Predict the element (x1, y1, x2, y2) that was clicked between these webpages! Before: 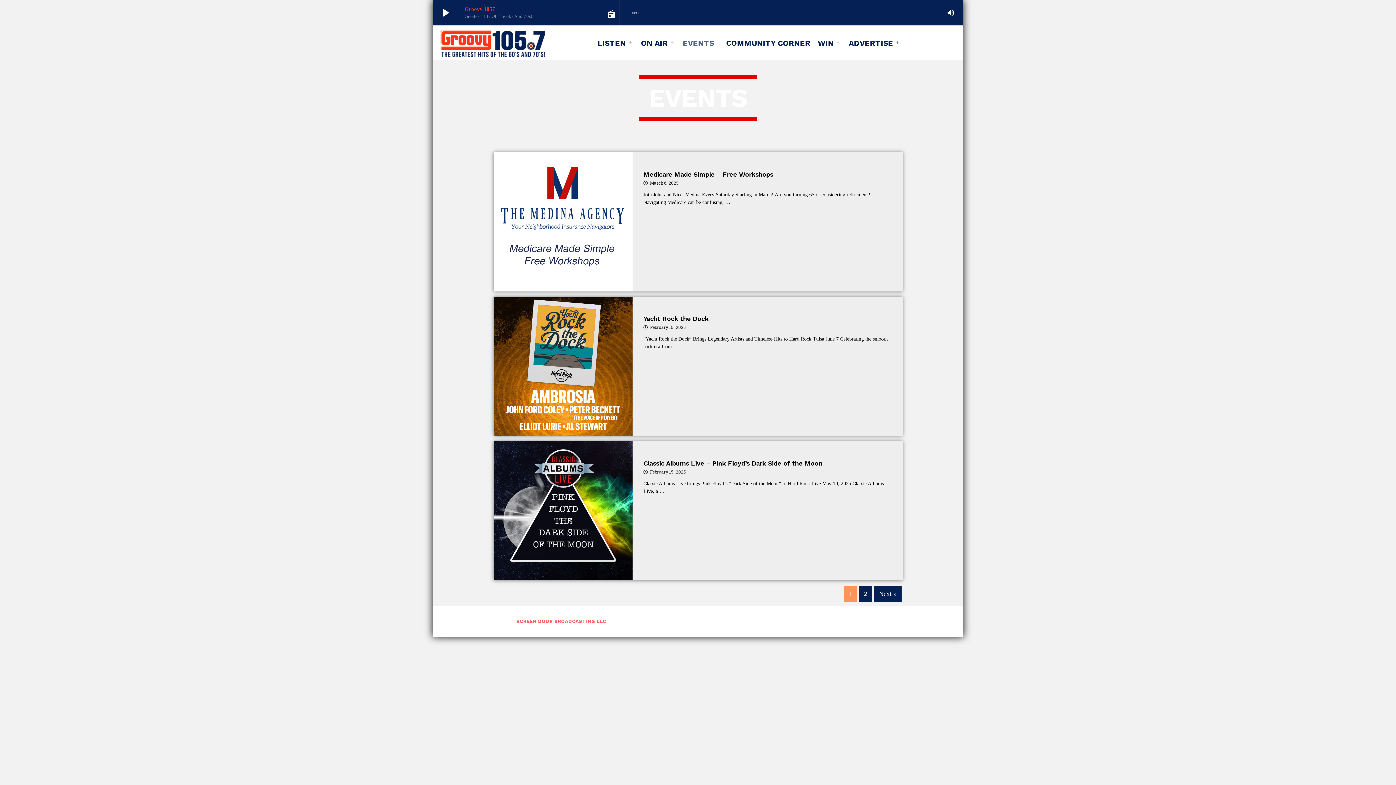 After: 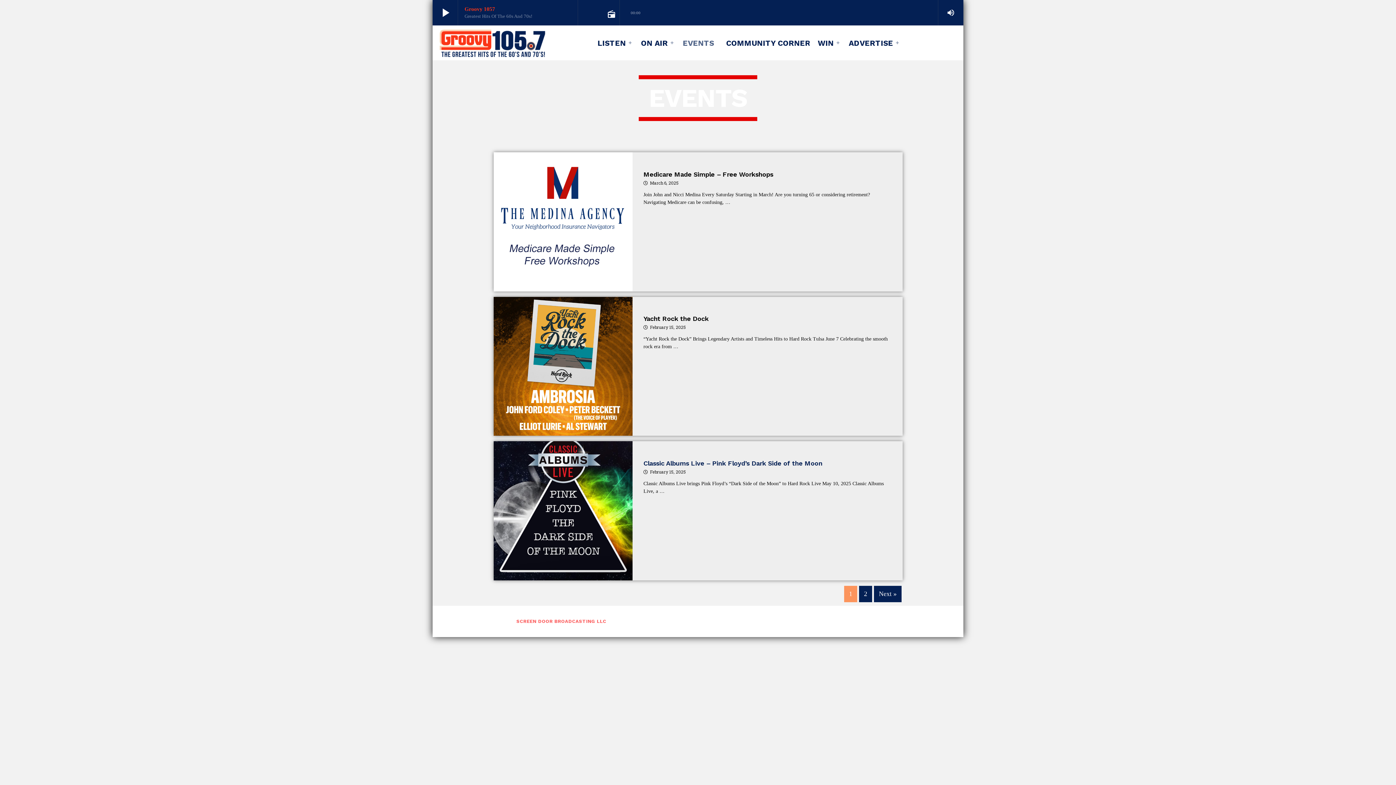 Action: bbox: (643, 459, 822, 467) label: Classic Albums Live – Pink Floyd’s Dark Side of the Moon